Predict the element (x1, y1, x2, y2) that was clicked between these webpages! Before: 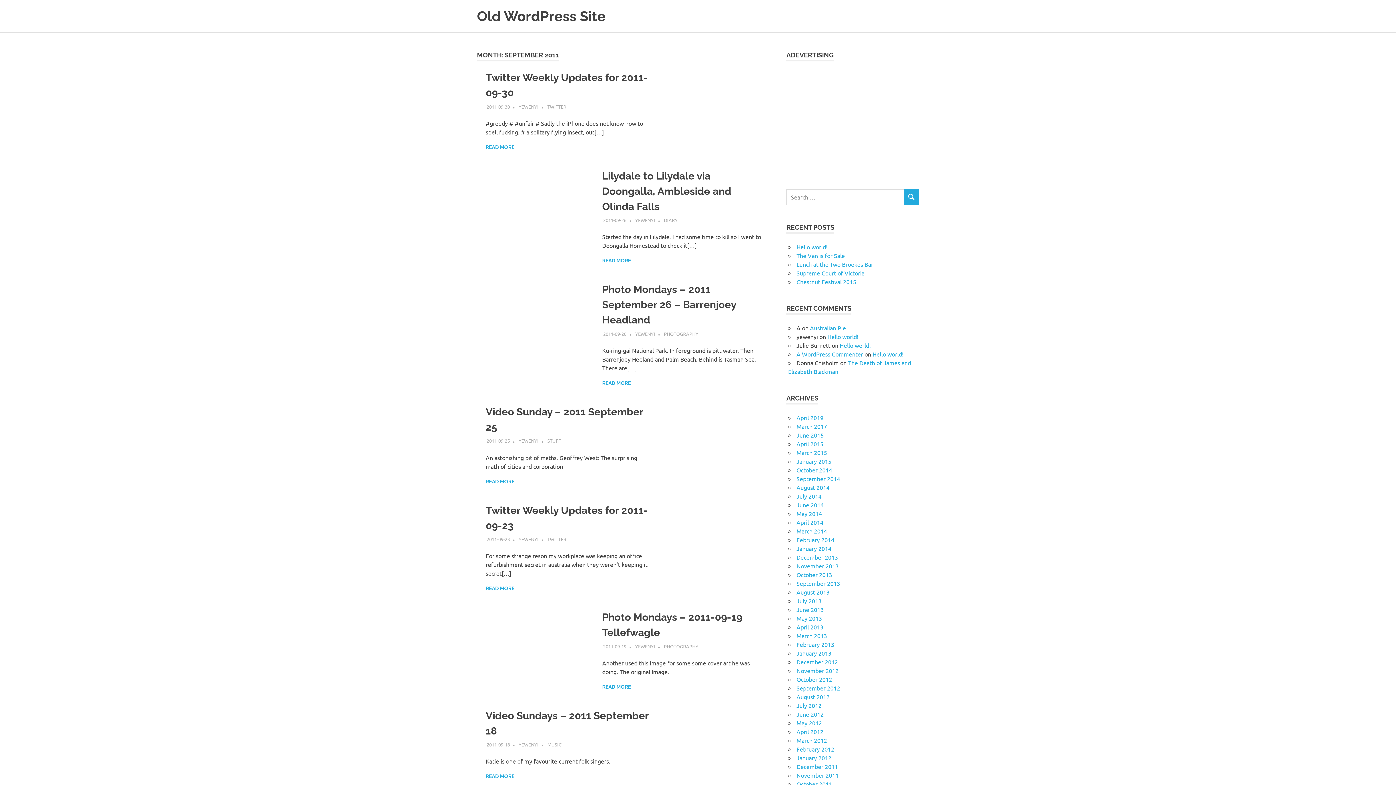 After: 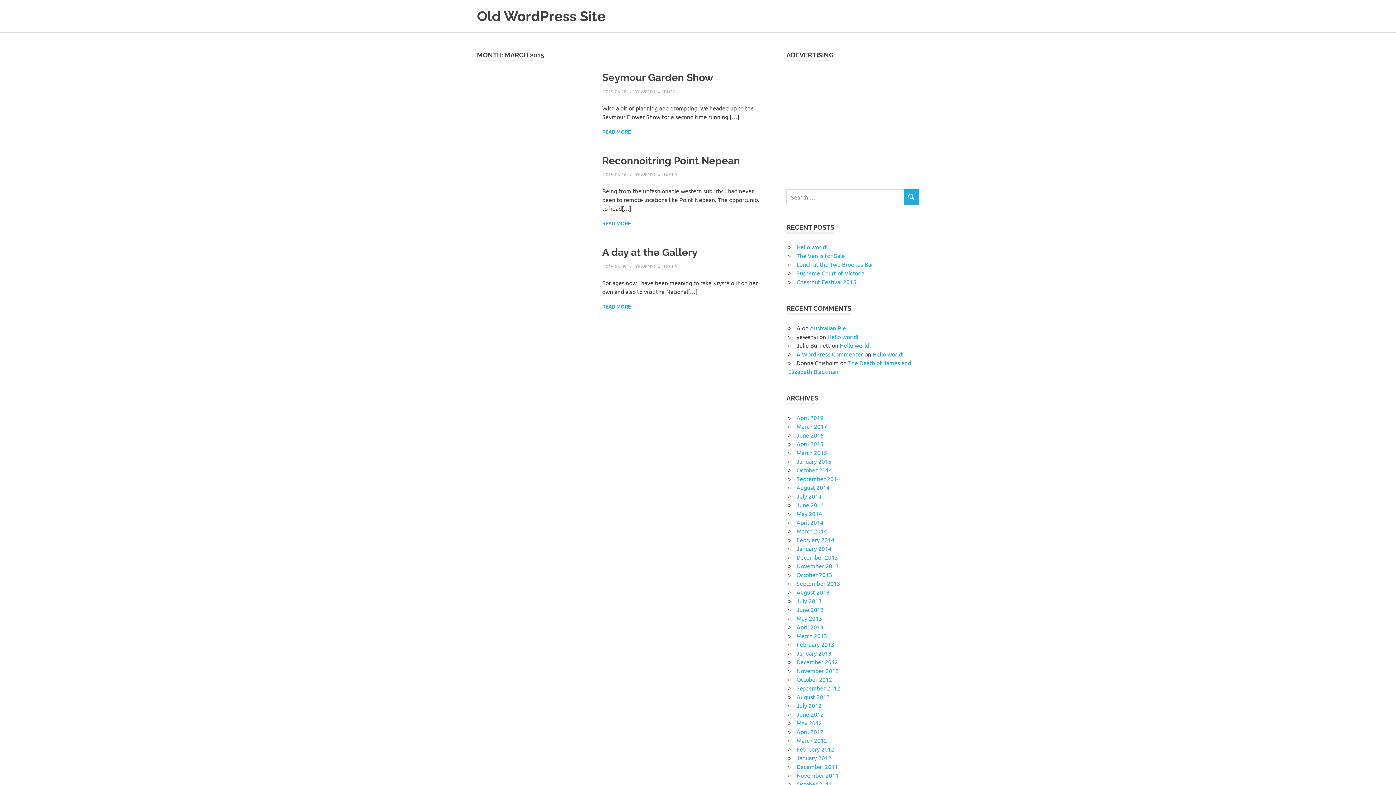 Action: bbox: (796, 449, 827, 456) label: March 2015